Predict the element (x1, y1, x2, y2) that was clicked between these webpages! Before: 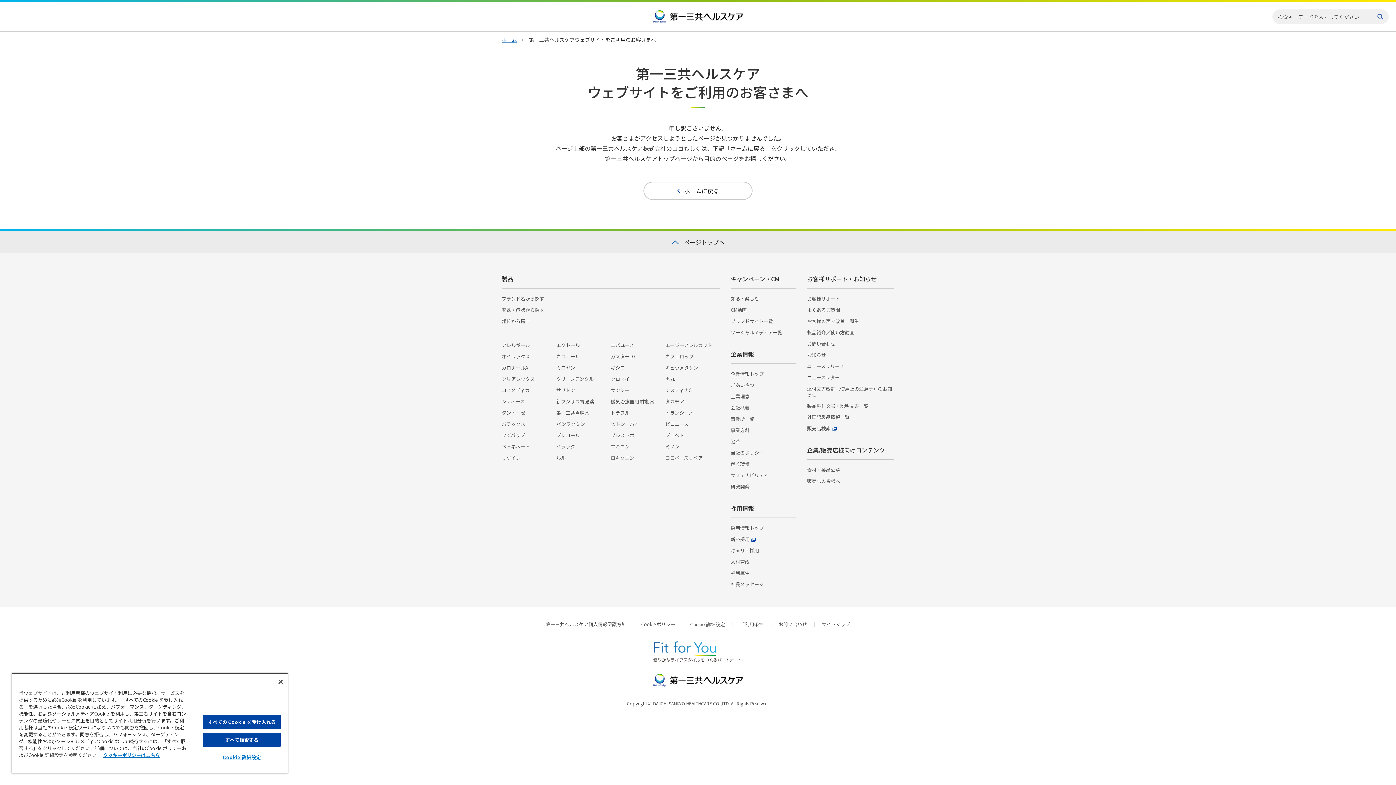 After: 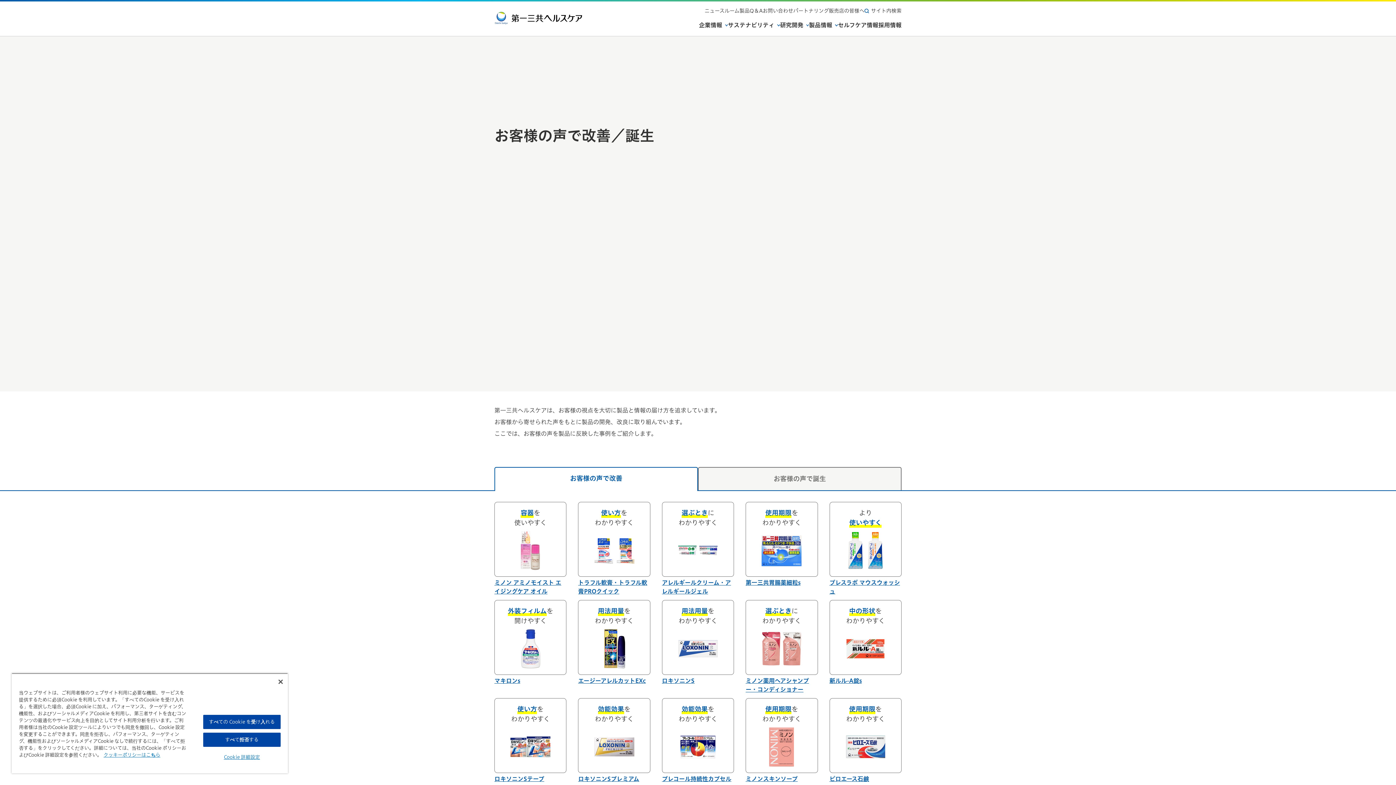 Action: label: お客様の声で改善／誕生 bbox: (807, 317, 859, 324)